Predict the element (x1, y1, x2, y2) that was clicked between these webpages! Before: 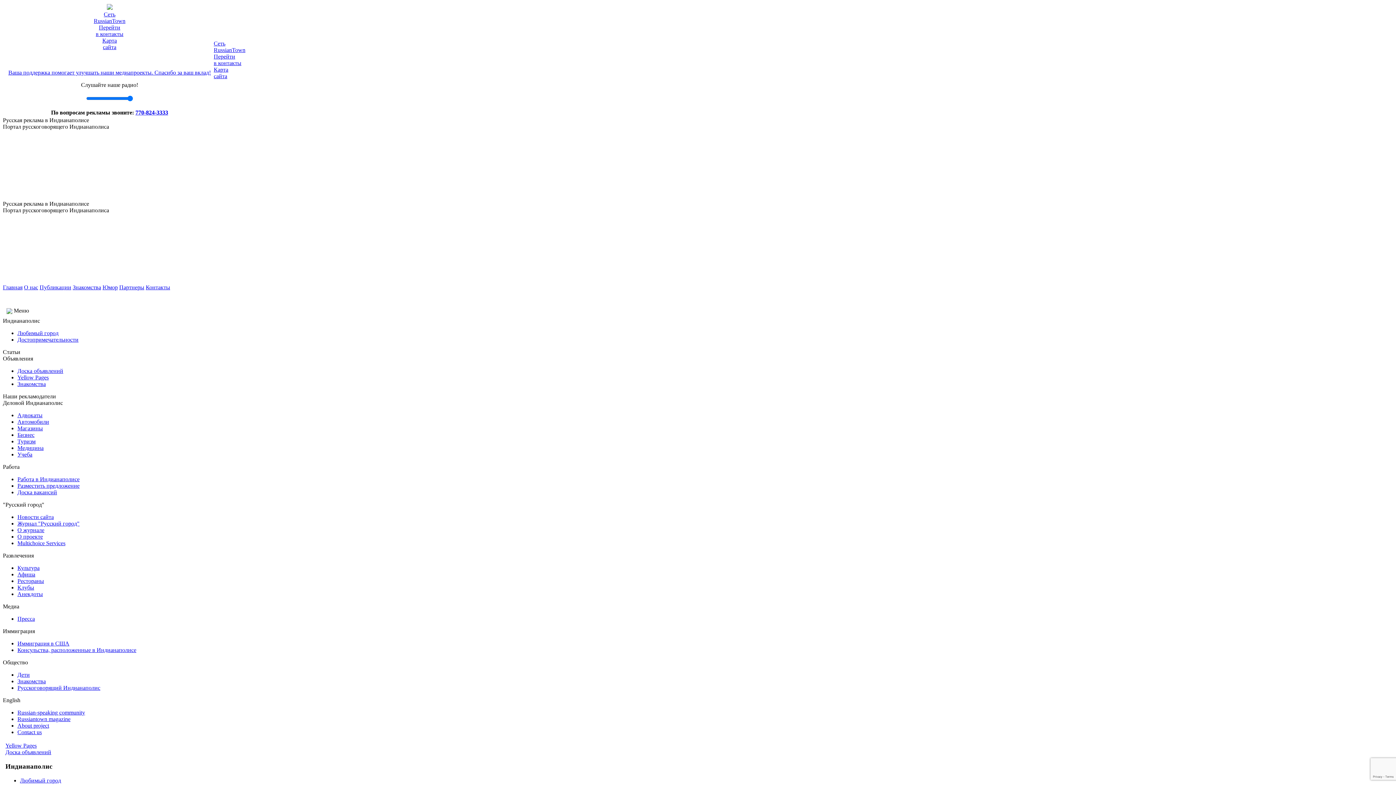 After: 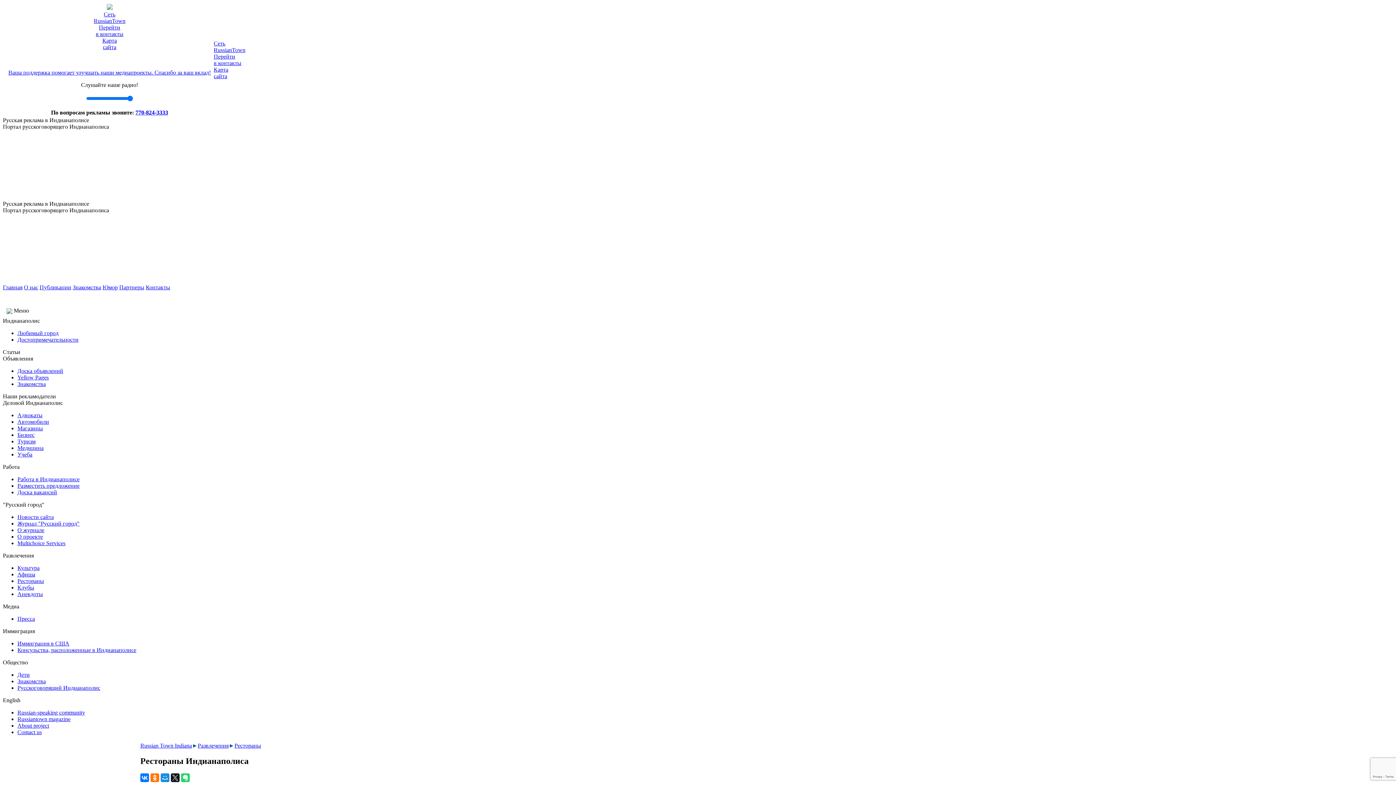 Action: bbox: (17, 578, 44, 584) label: Рестораны